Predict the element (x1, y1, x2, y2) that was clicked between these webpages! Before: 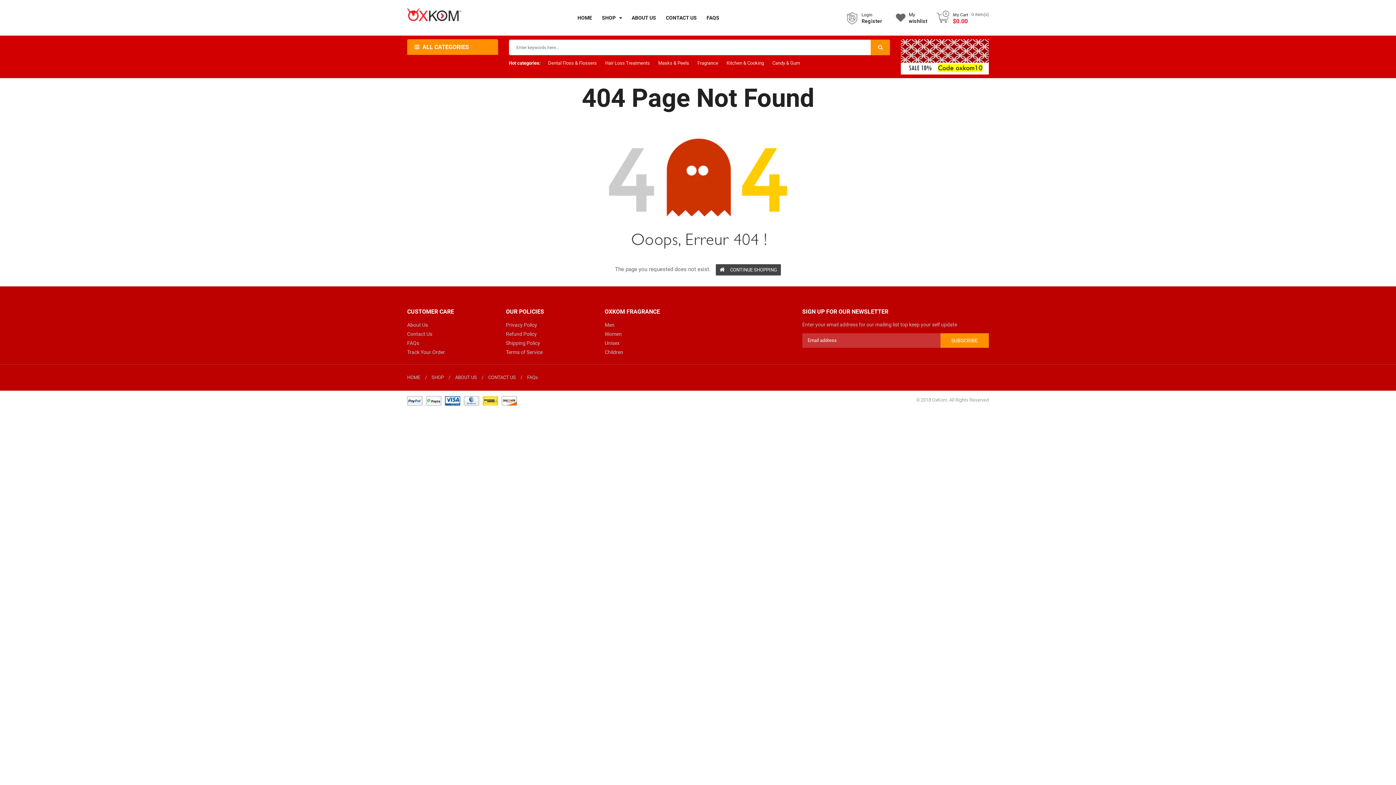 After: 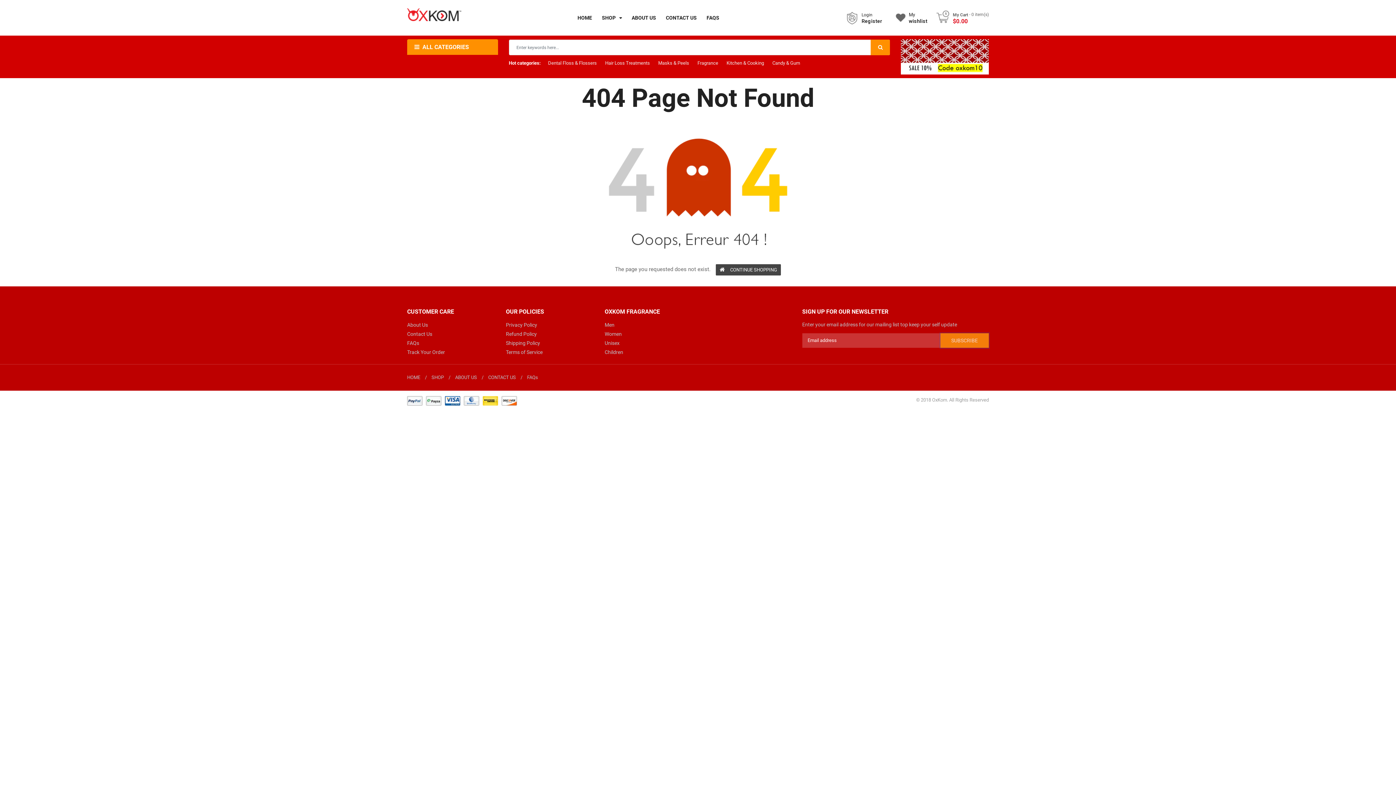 Action: label: SUBSCRIBE bbox: (940, 333, 988, 347)